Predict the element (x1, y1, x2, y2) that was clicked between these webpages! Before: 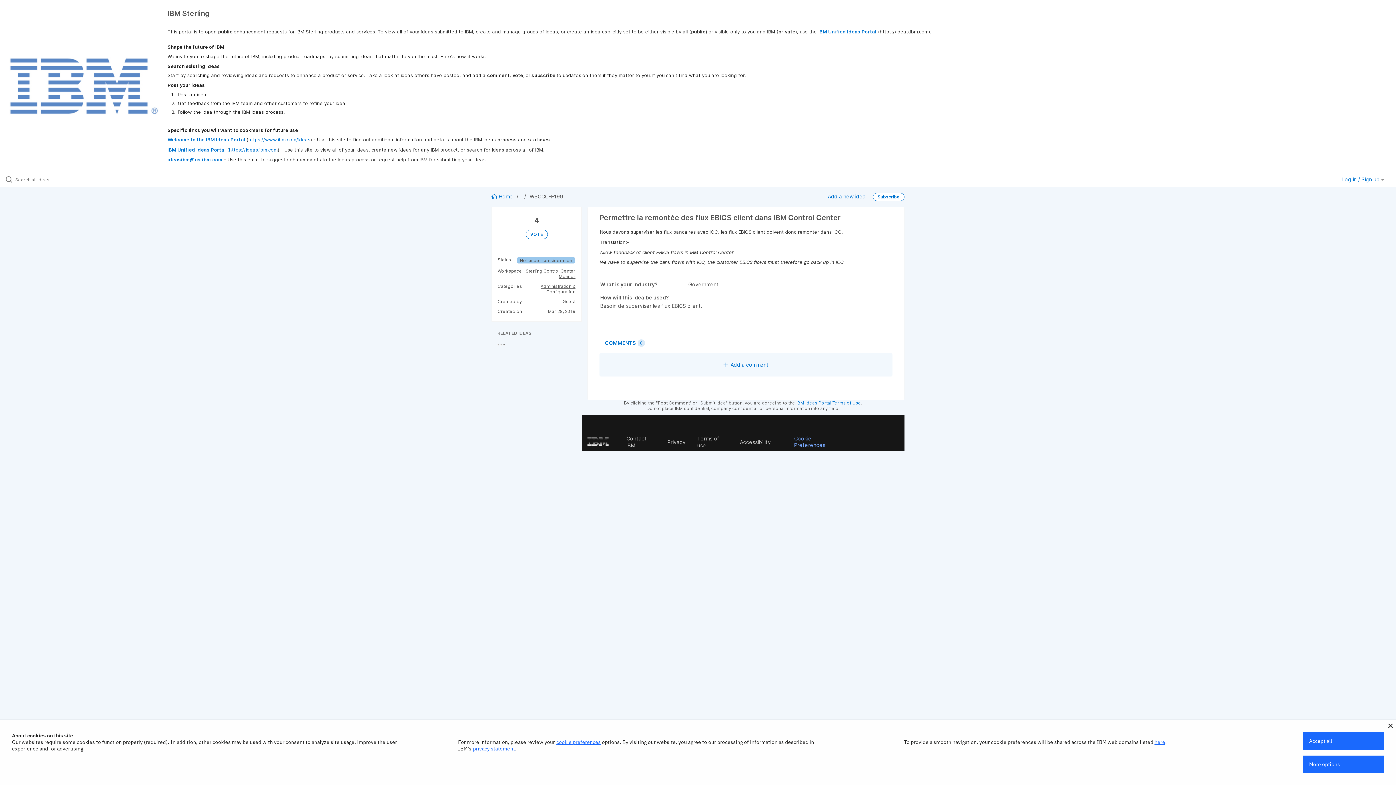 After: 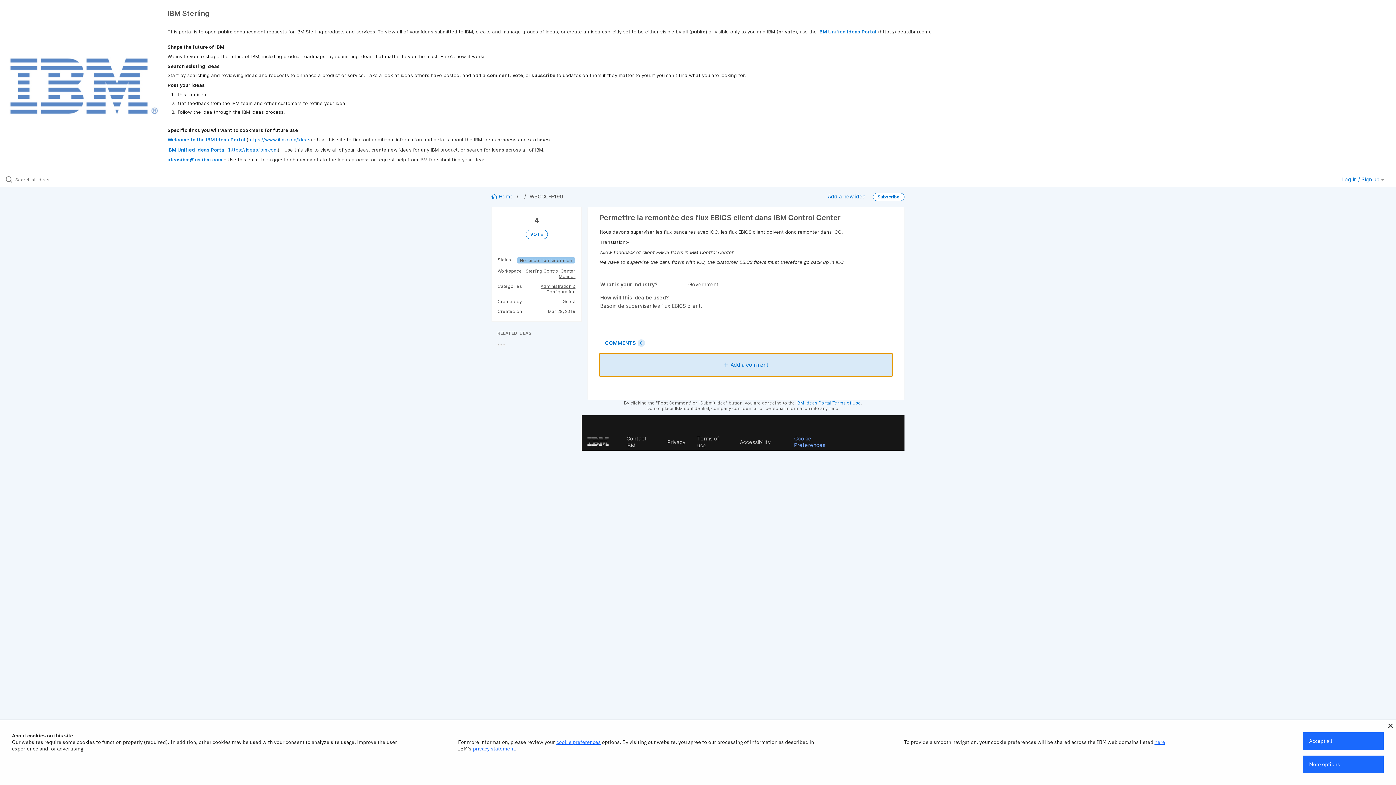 Action: label: Add a comment bbox: (599, 353, 892, 376)